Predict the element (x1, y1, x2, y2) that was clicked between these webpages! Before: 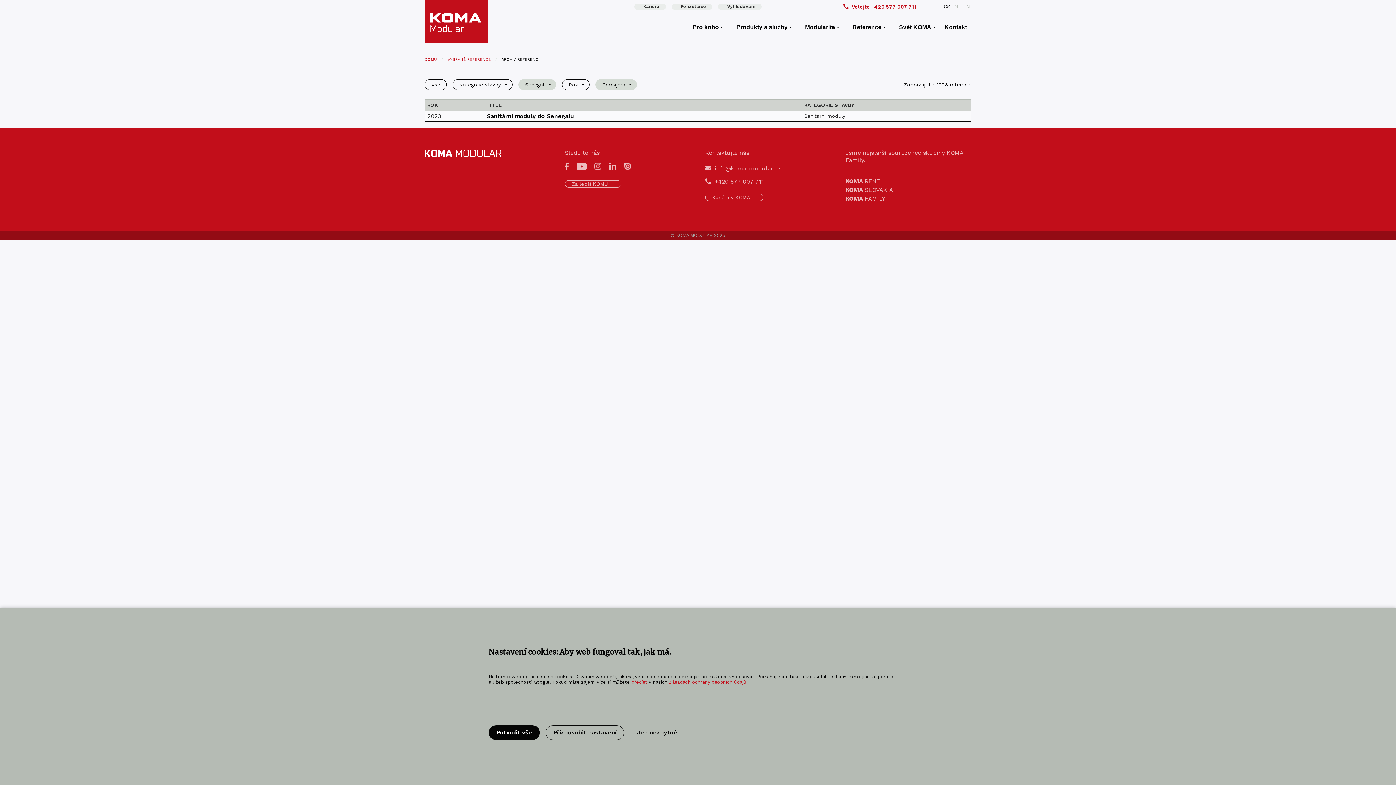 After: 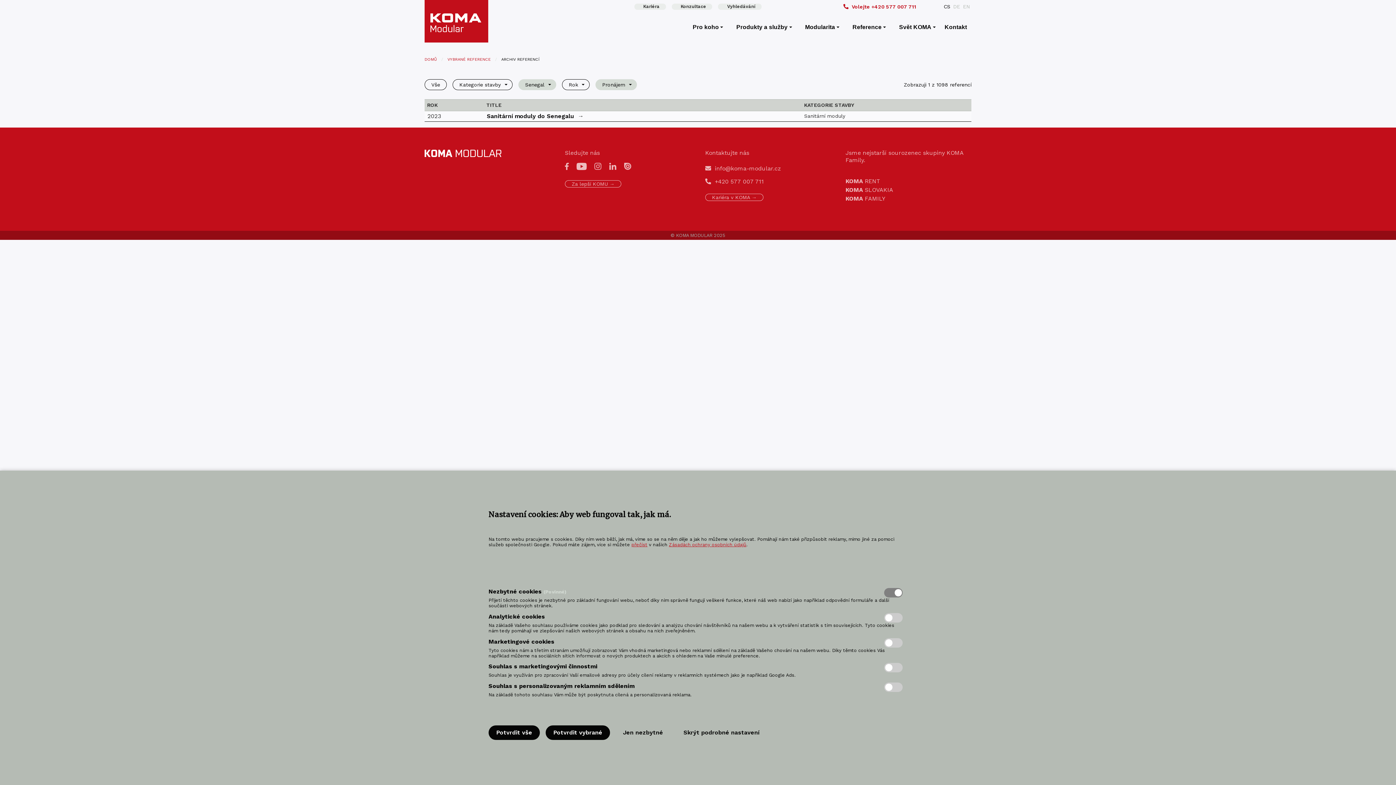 Action: bbox: (545, 725, 624, 740) label: Přizpůsobit nastavení